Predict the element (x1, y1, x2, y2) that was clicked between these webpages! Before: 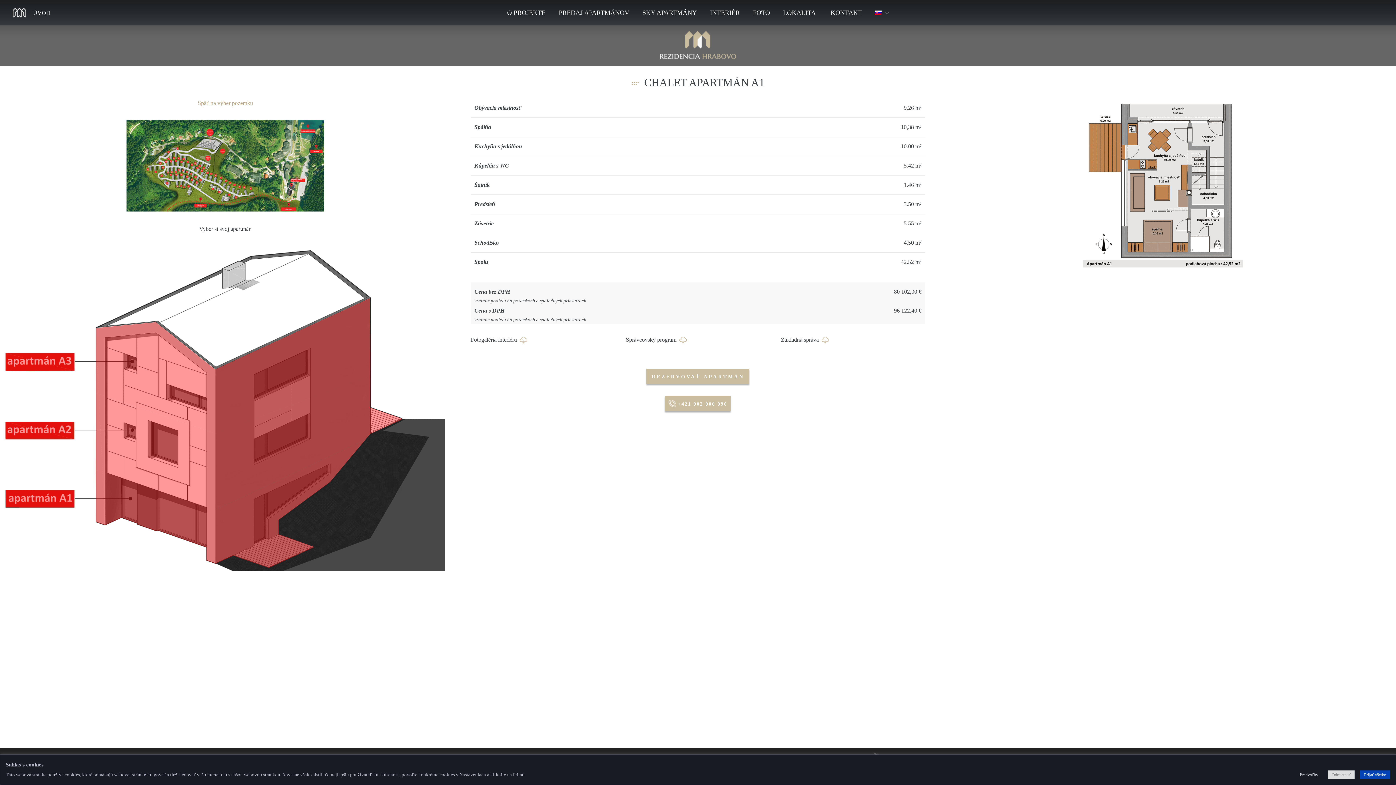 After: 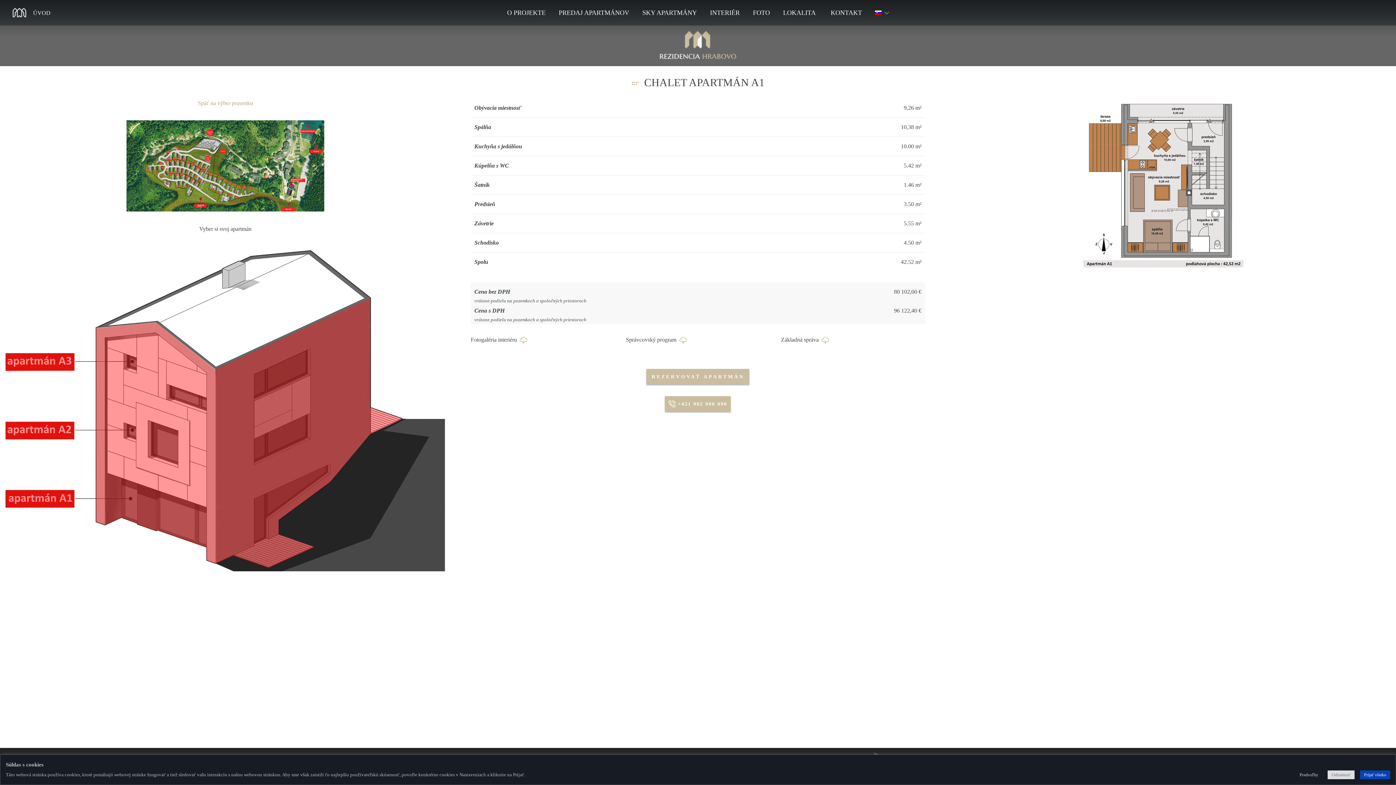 Action: bbox: (646, 369, 749, 384) label: REZERVOVAŤ APARTMÁN